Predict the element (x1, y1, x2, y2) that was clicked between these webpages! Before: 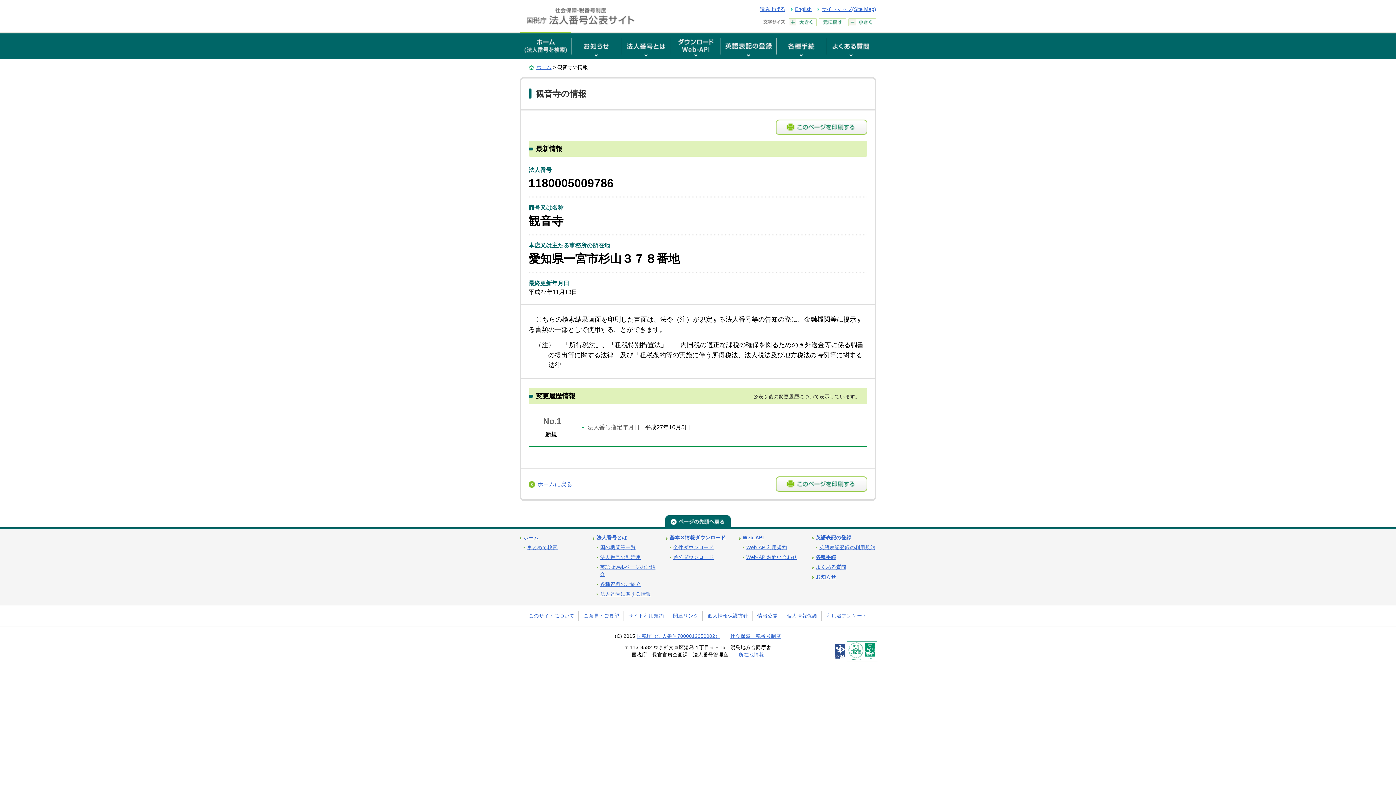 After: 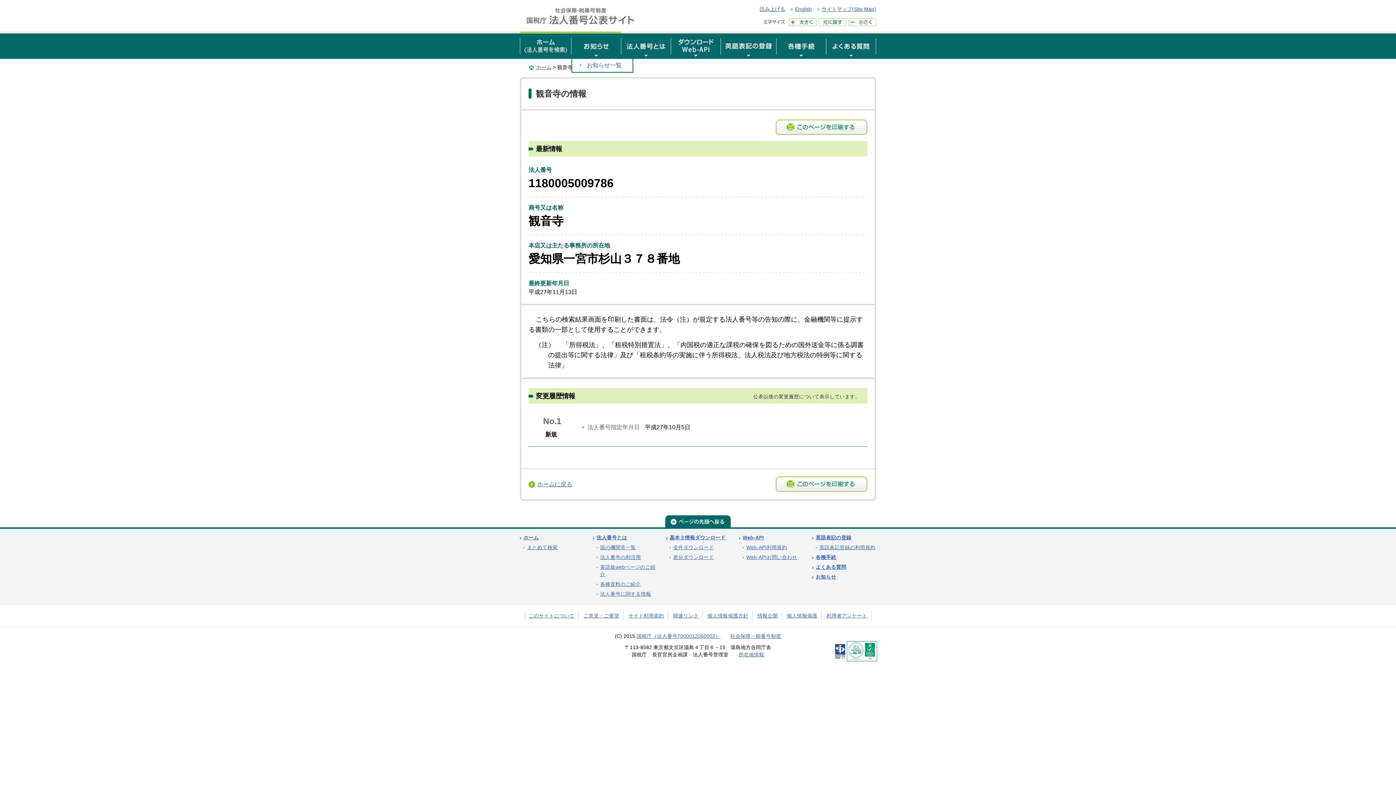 Action: bbox: (571, 31, 621, 58)